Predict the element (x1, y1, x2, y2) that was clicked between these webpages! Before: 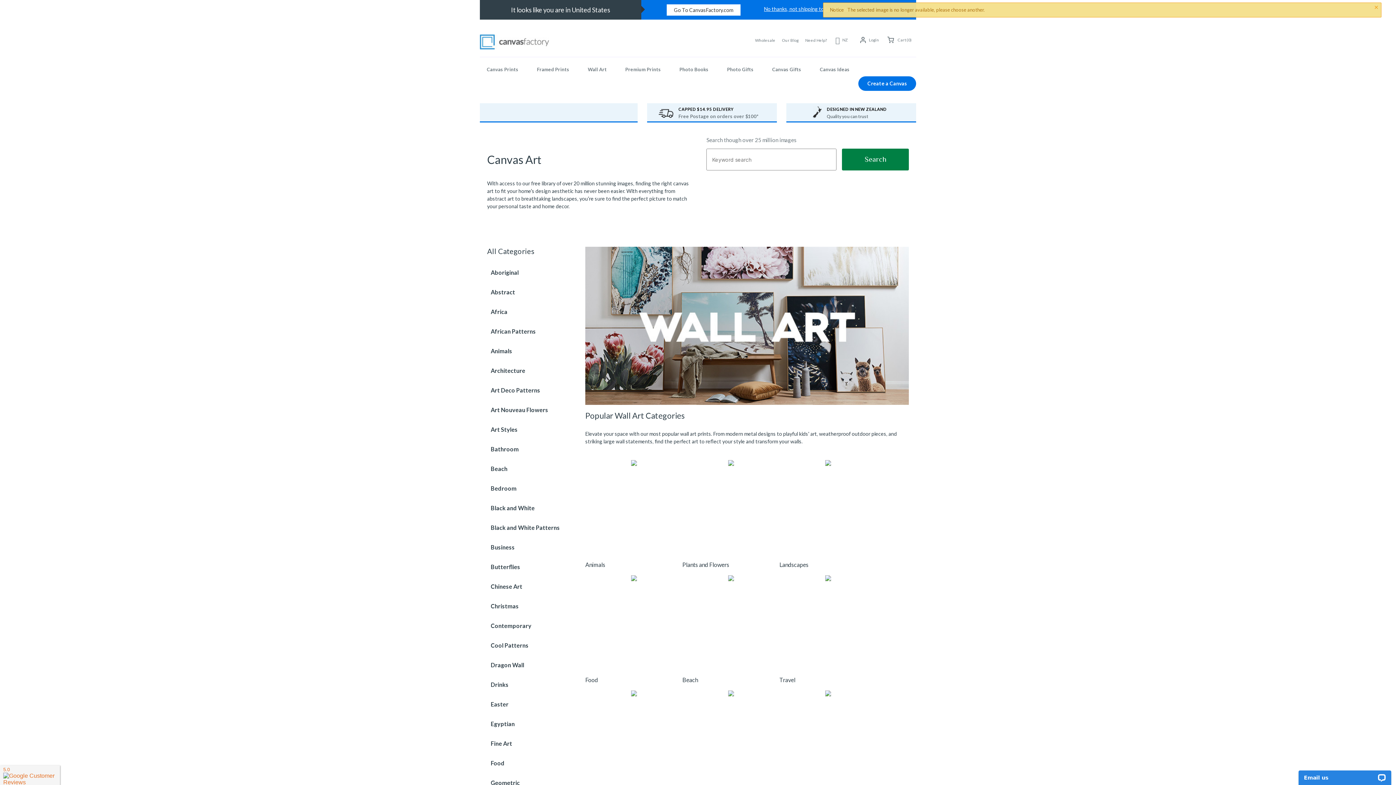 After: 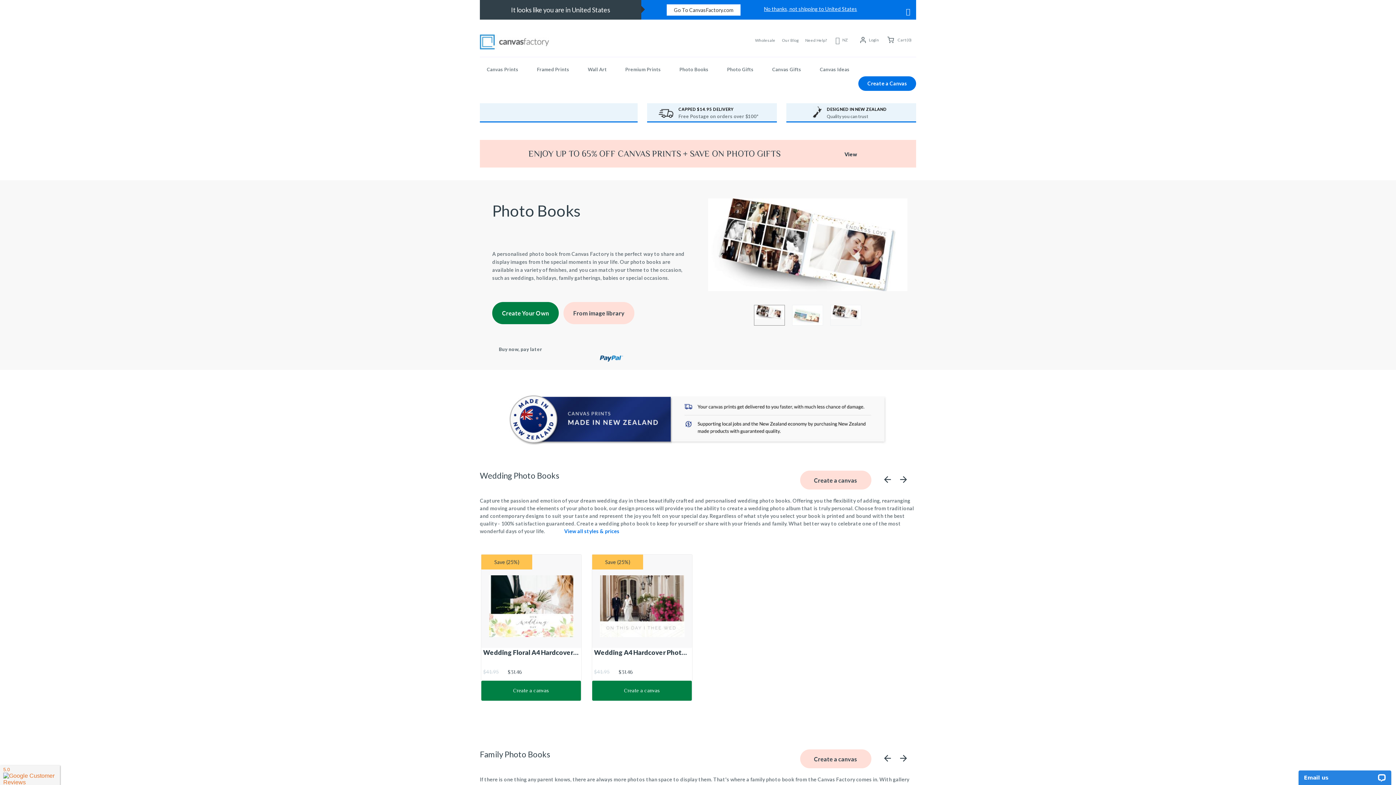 Action: bbox: (679, 61, 708, 76) label: Photo Books